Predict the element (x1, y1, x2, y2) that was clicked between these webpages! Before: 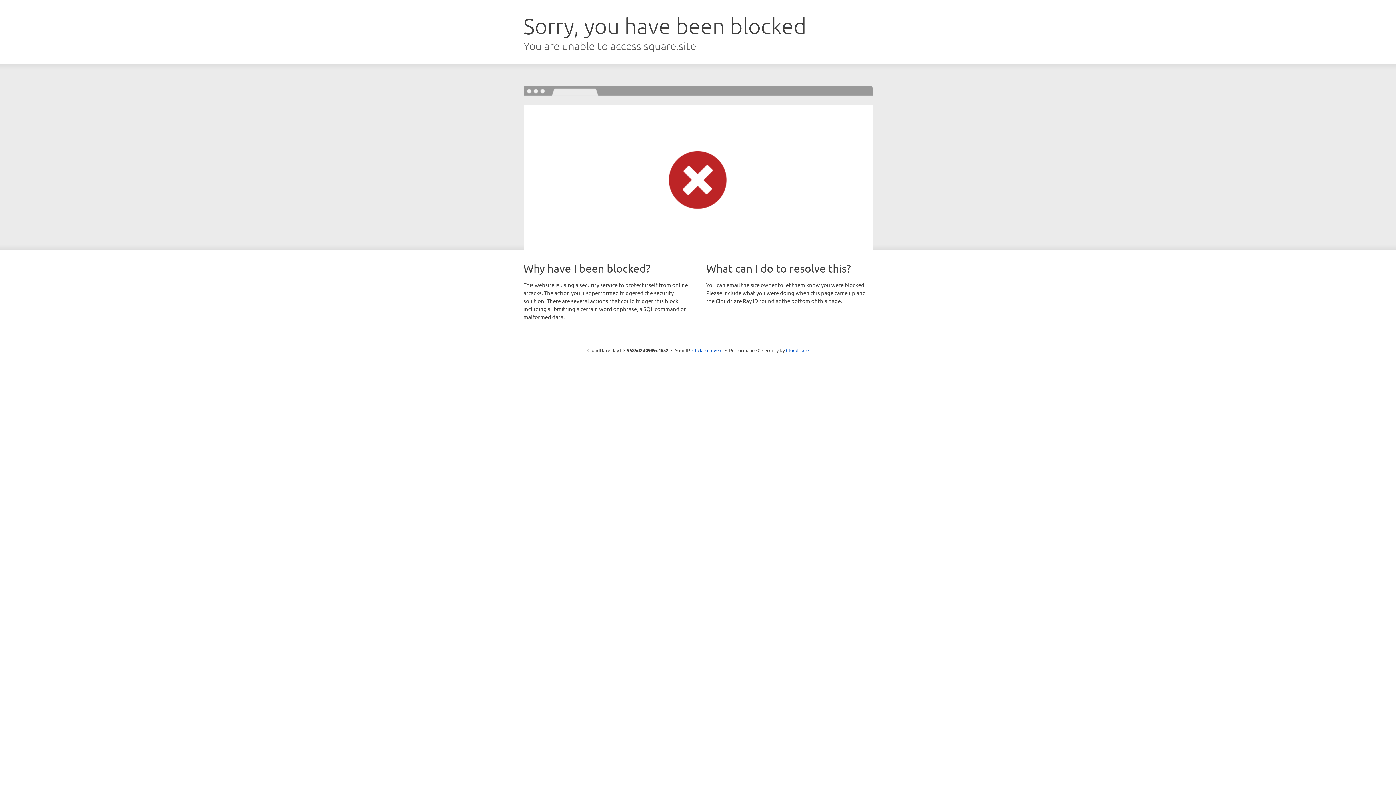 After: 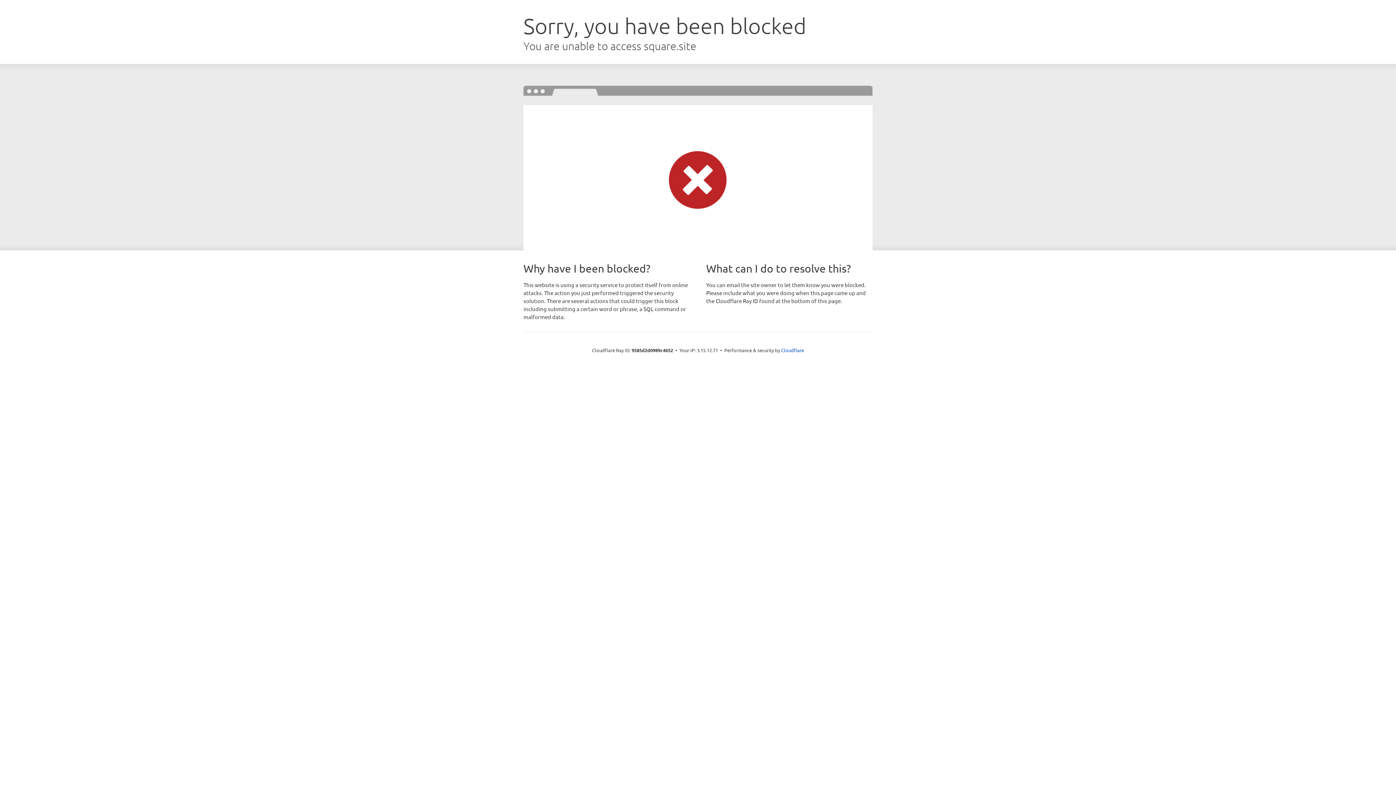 Action: label: Click to reveal bbox: (692, 346, 722, 353)